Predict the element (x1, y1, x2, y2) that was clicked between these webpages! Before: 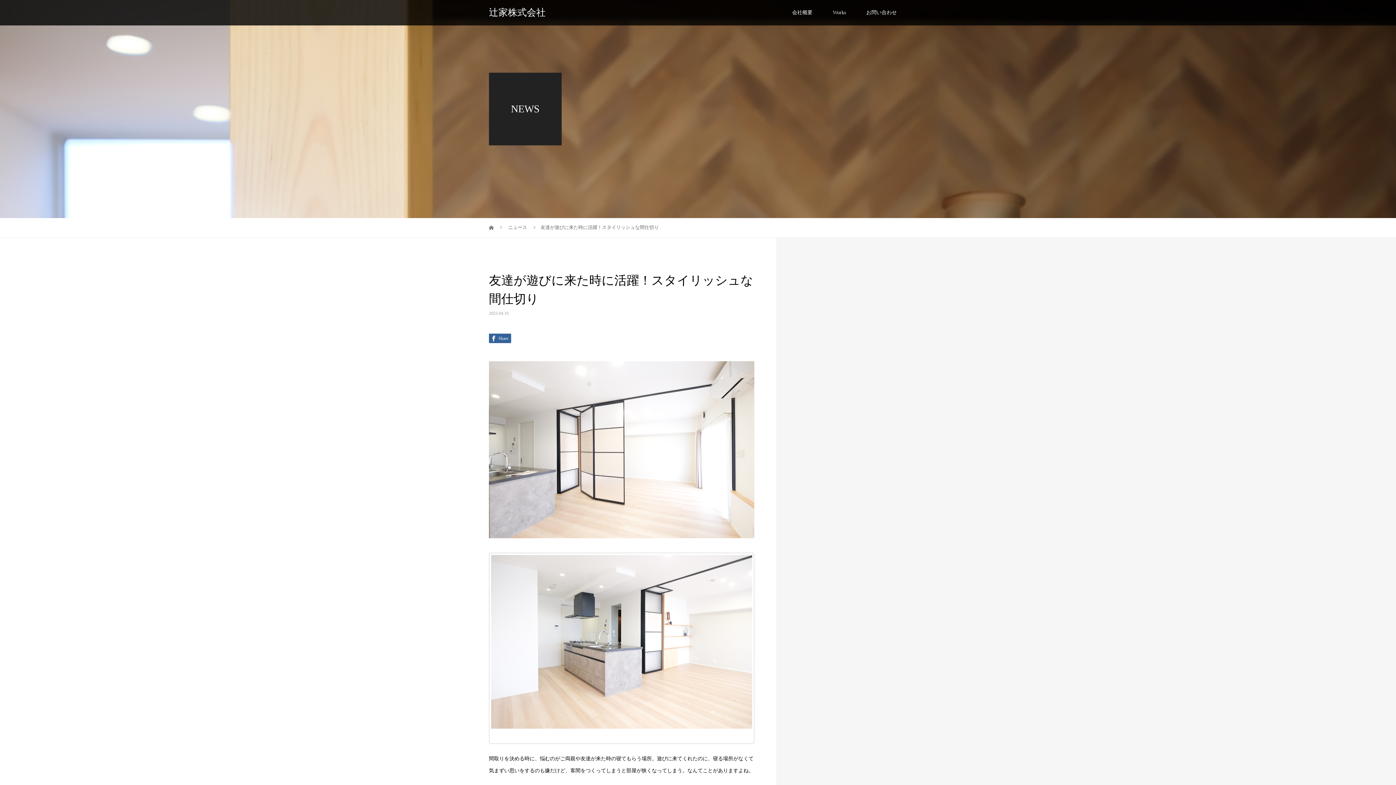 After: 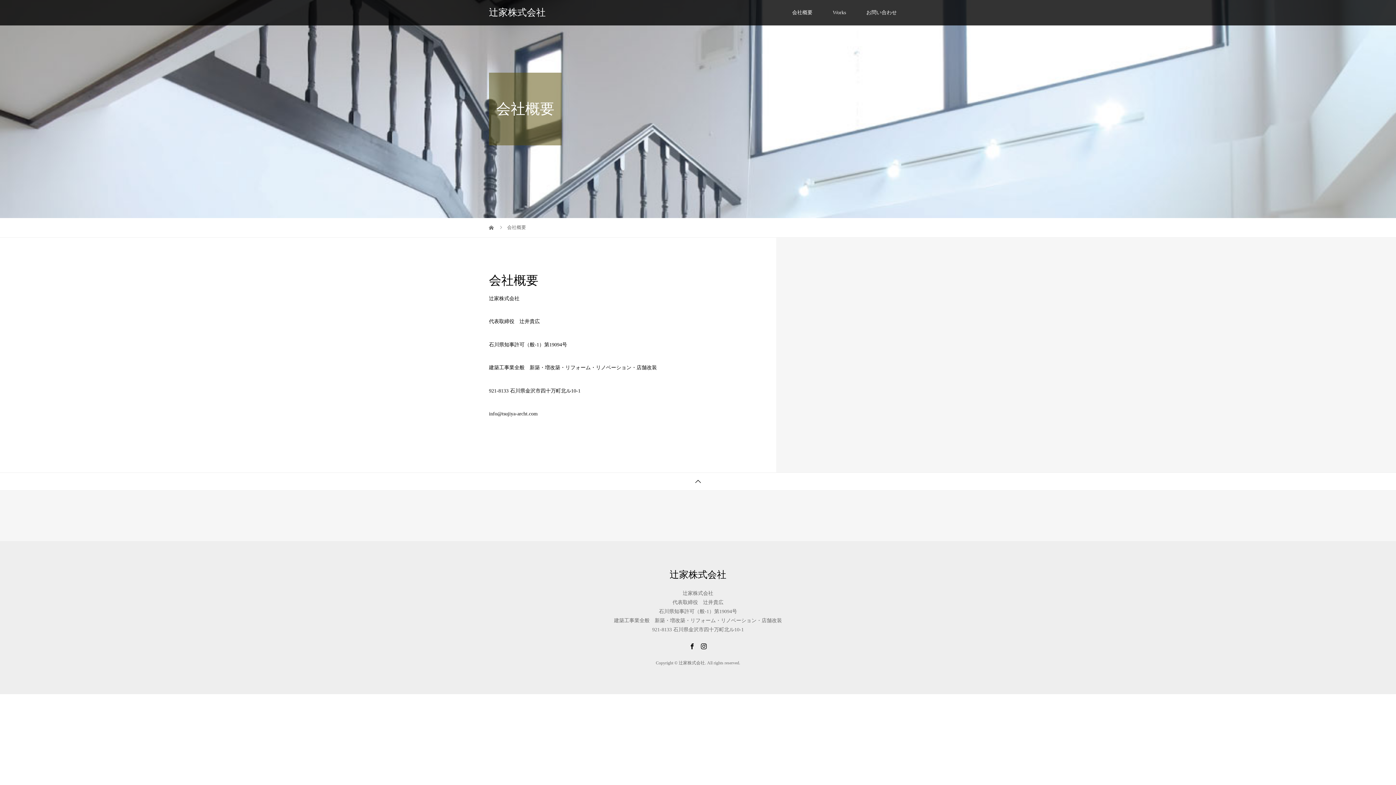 Action: bbox: (782, 0, 822, 25) label: 会社概要